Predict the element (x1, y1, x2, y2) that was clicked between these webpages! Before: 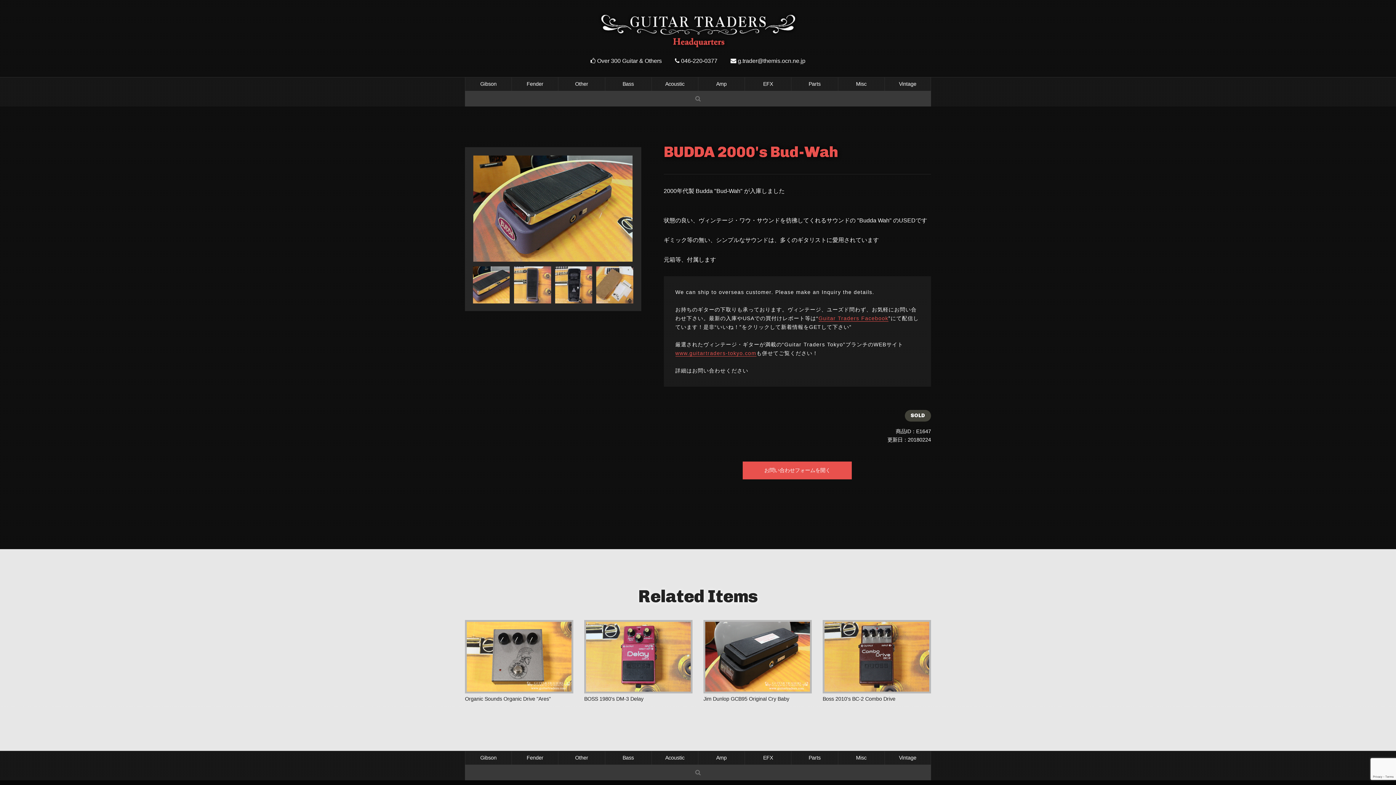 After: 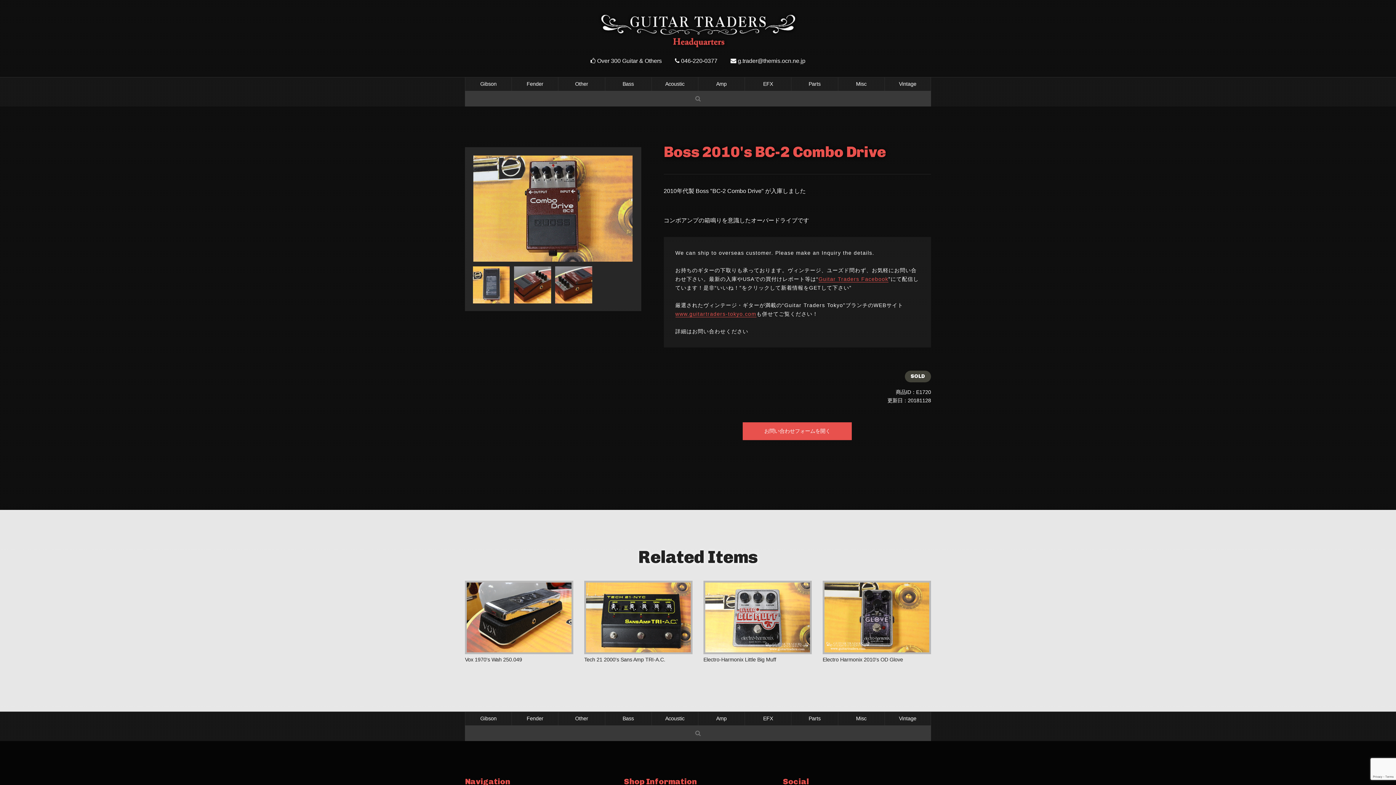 Action: label: Boss 2010's BC-2 Combo Drive bbox: (822, 693, 931, 704)